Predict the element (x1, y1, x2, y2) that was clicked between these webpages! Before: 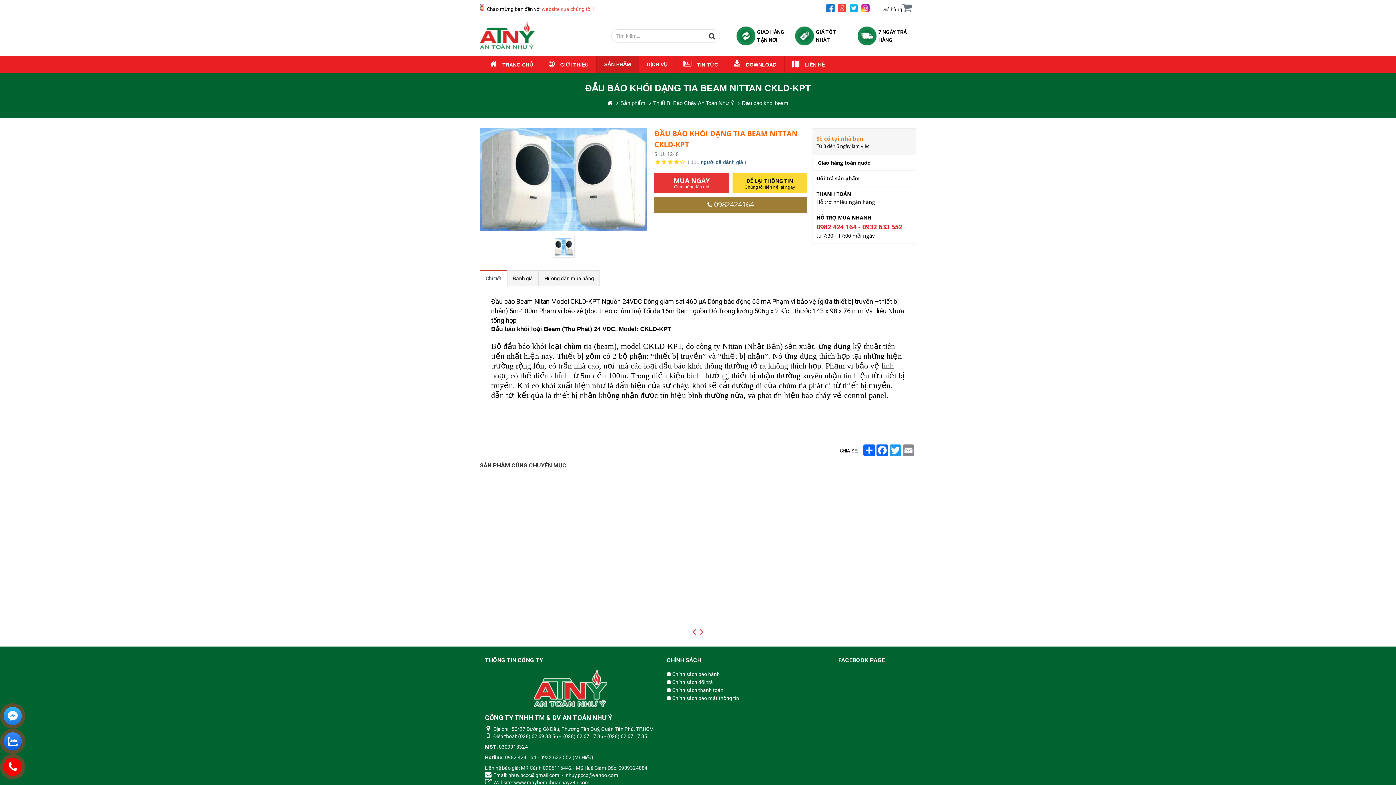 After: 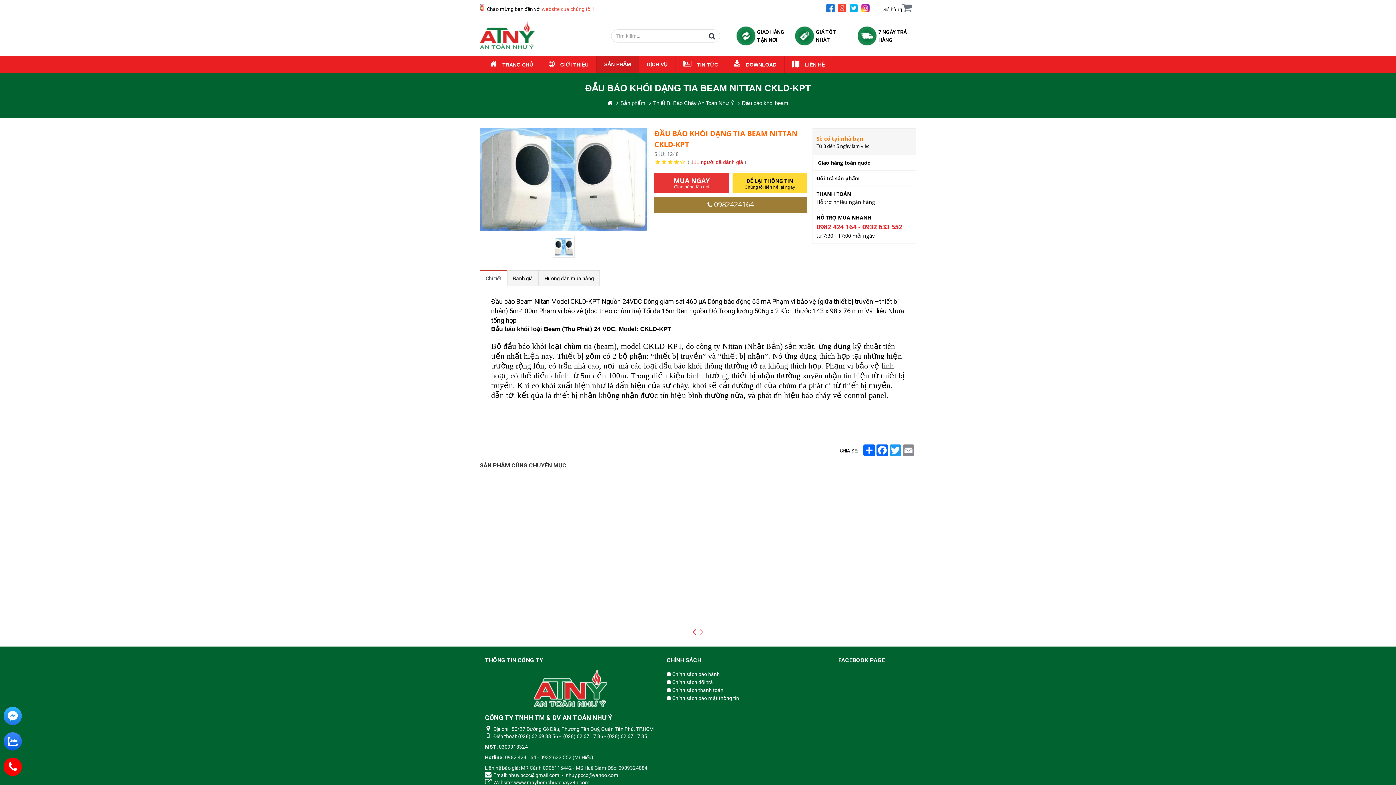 Action: label: 111 người đã đánh giá bbox: (690, 159, 743, 165)